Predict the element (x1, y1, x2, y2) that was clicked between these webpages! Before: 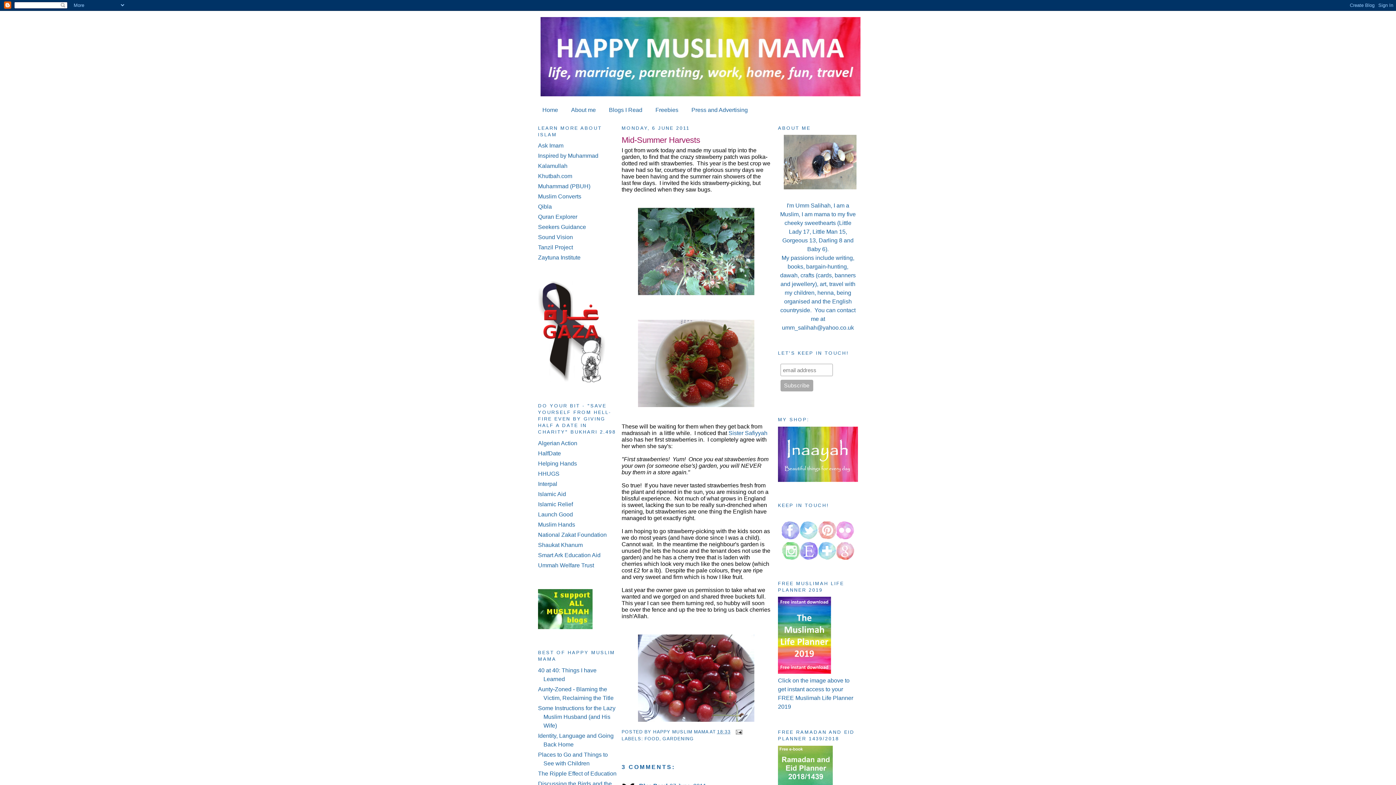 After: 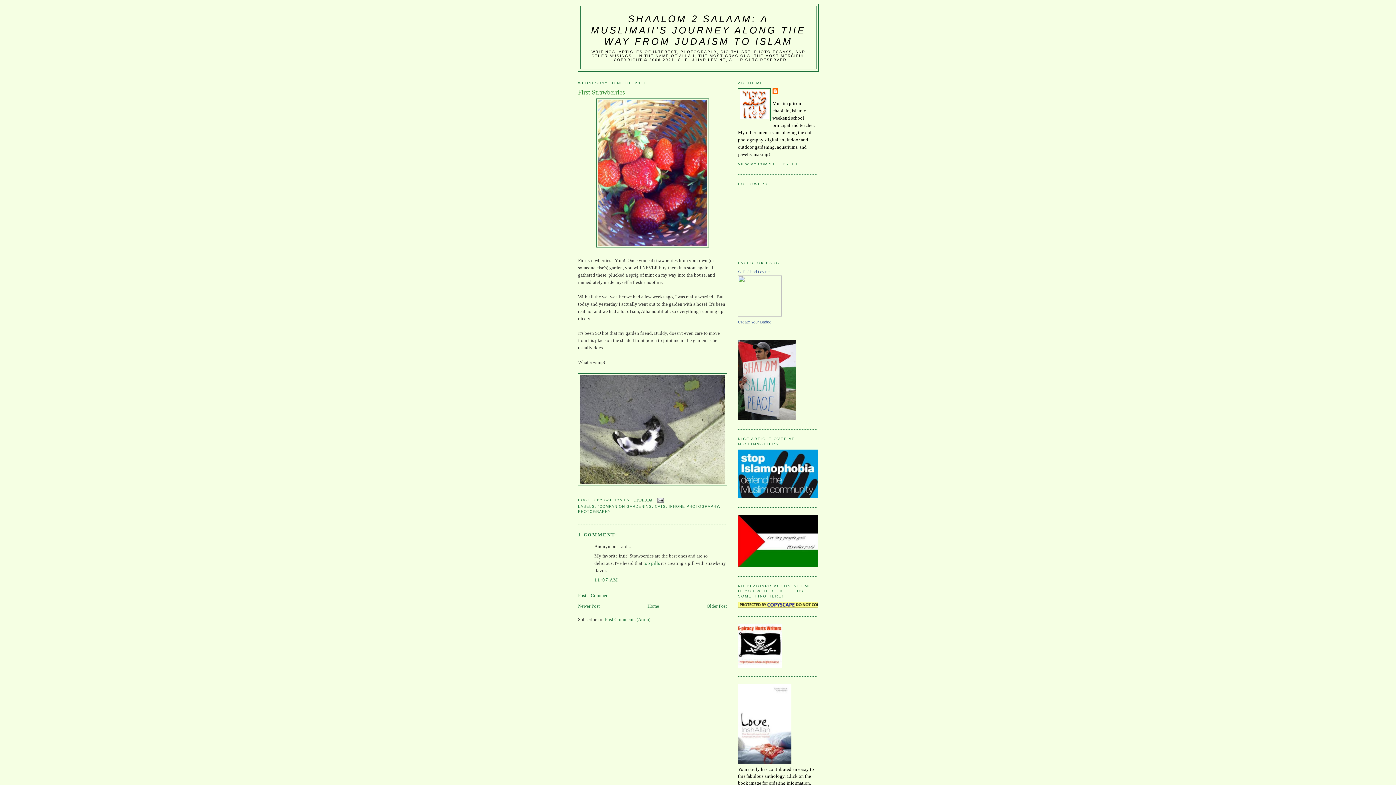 Action: bbox: (728, 430, 767, 436) label: Sister Safiyyah